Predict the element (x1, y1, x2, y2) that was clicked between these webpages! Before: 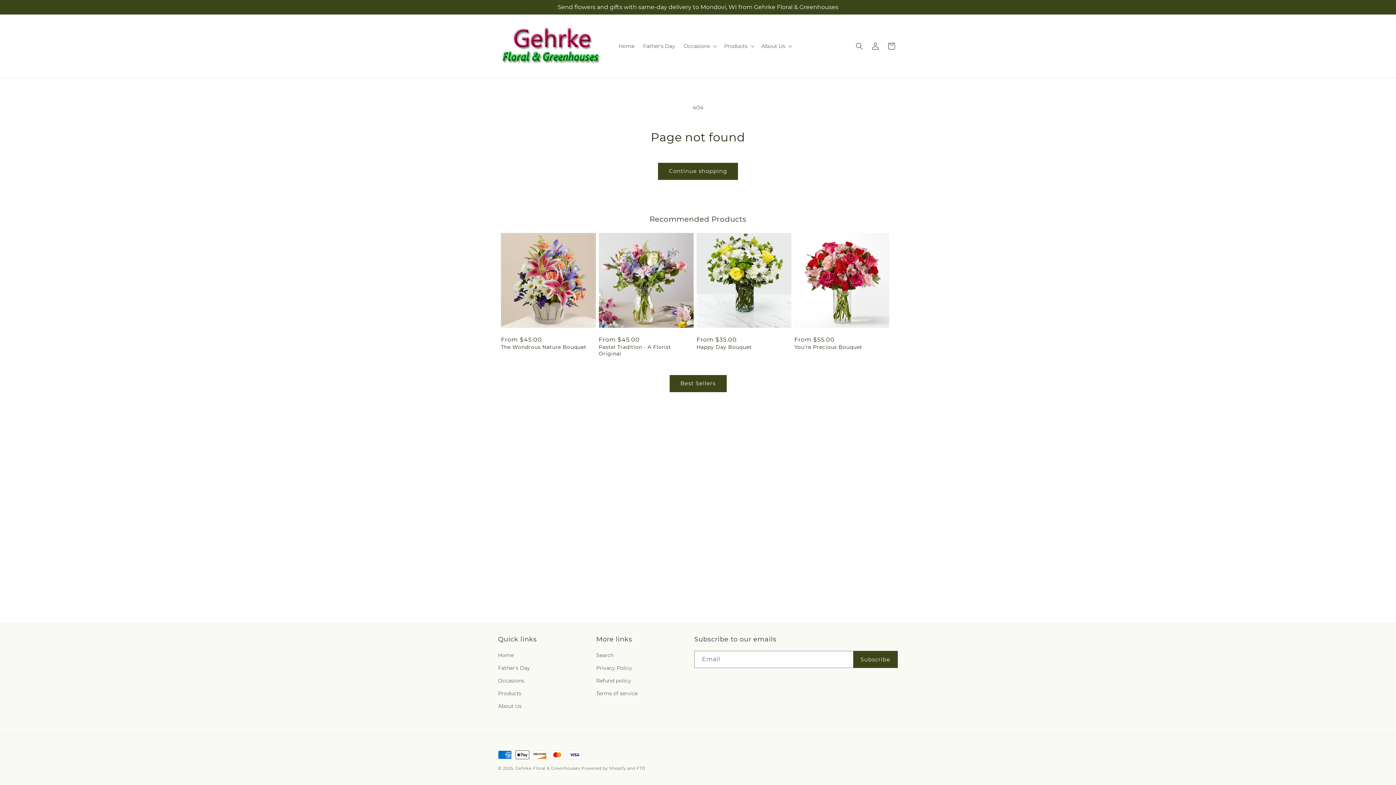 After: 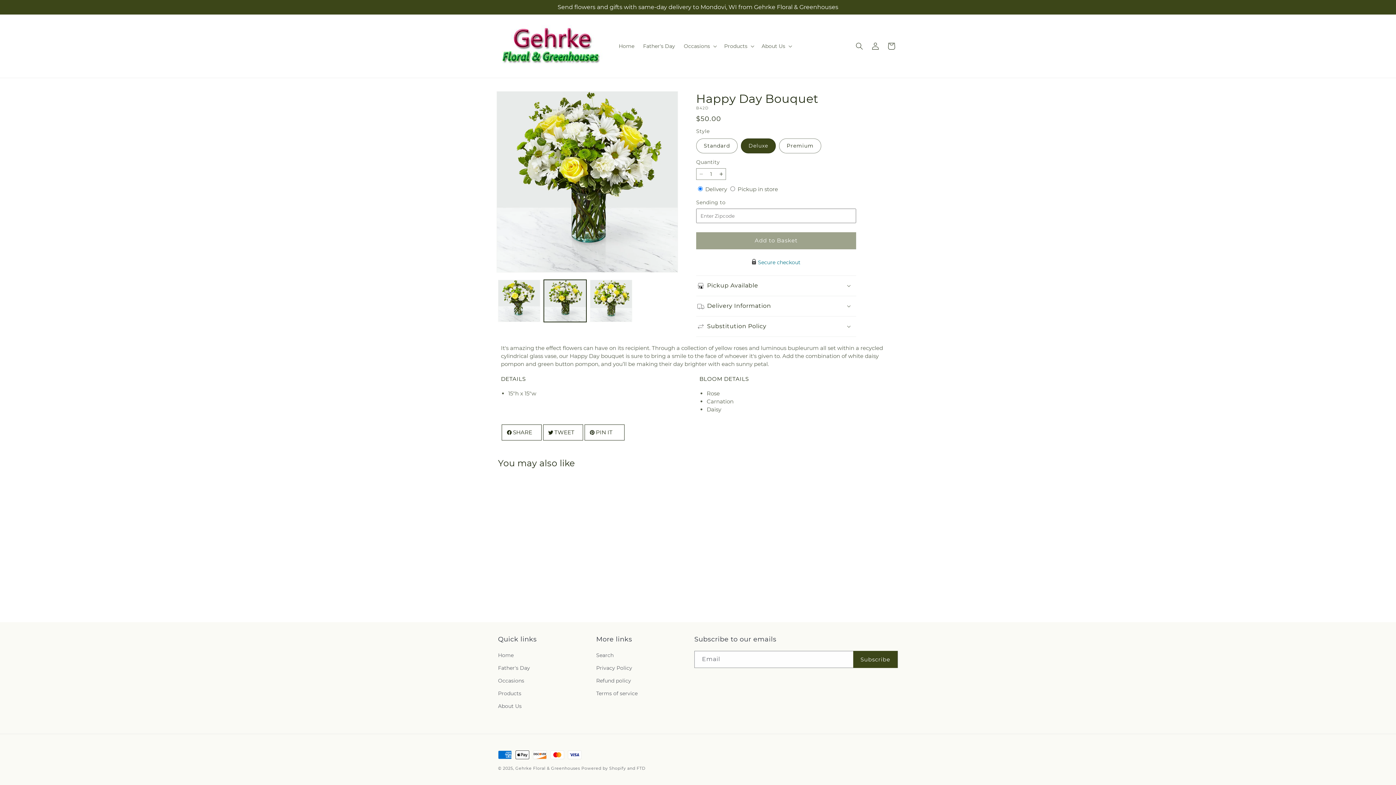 Action: label: Happy Day Bouquet bbox: (696, 343, 791, 350)